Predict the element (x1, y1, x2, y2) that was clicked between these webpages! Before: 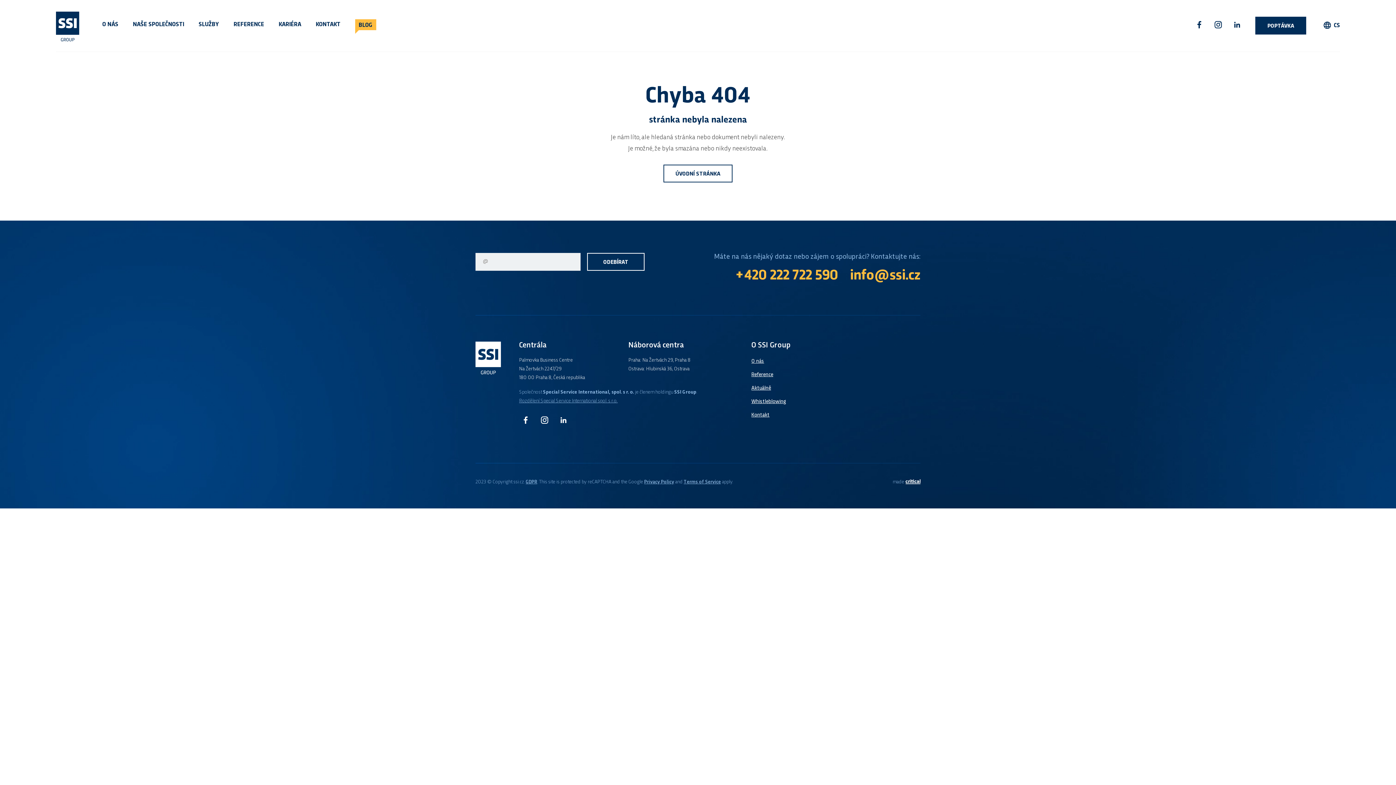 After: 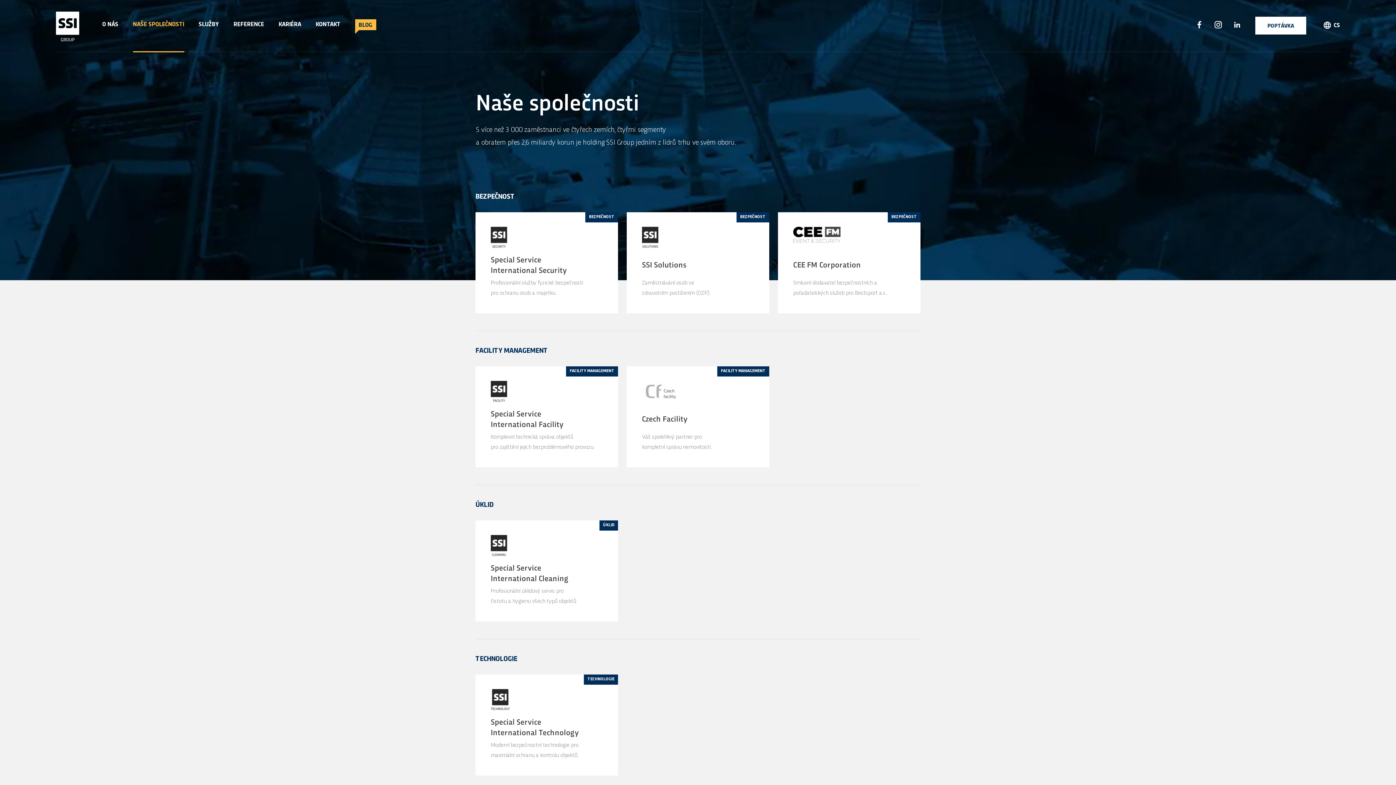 Action: bbox: (132, 0, 184, 51) label: NAŠE SPOLEČNOSTI